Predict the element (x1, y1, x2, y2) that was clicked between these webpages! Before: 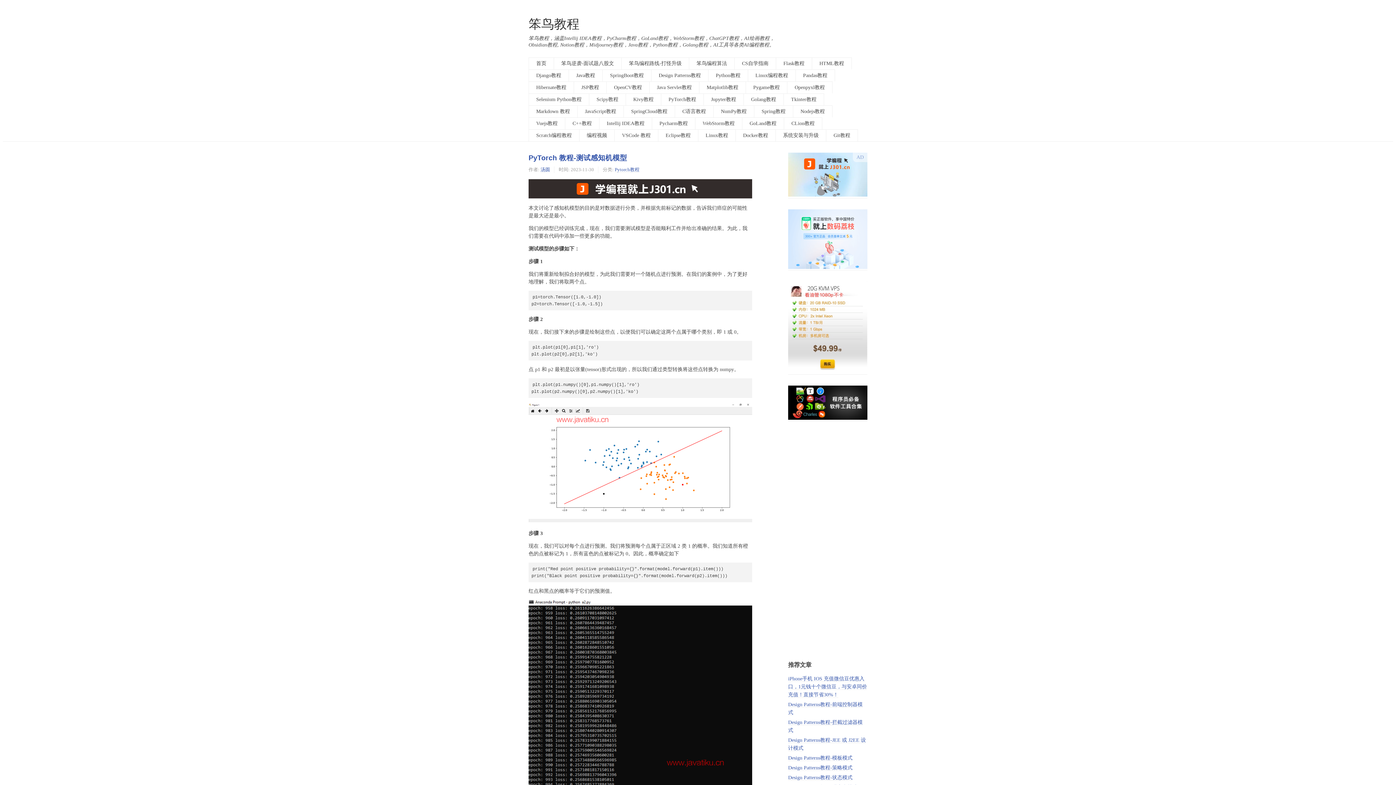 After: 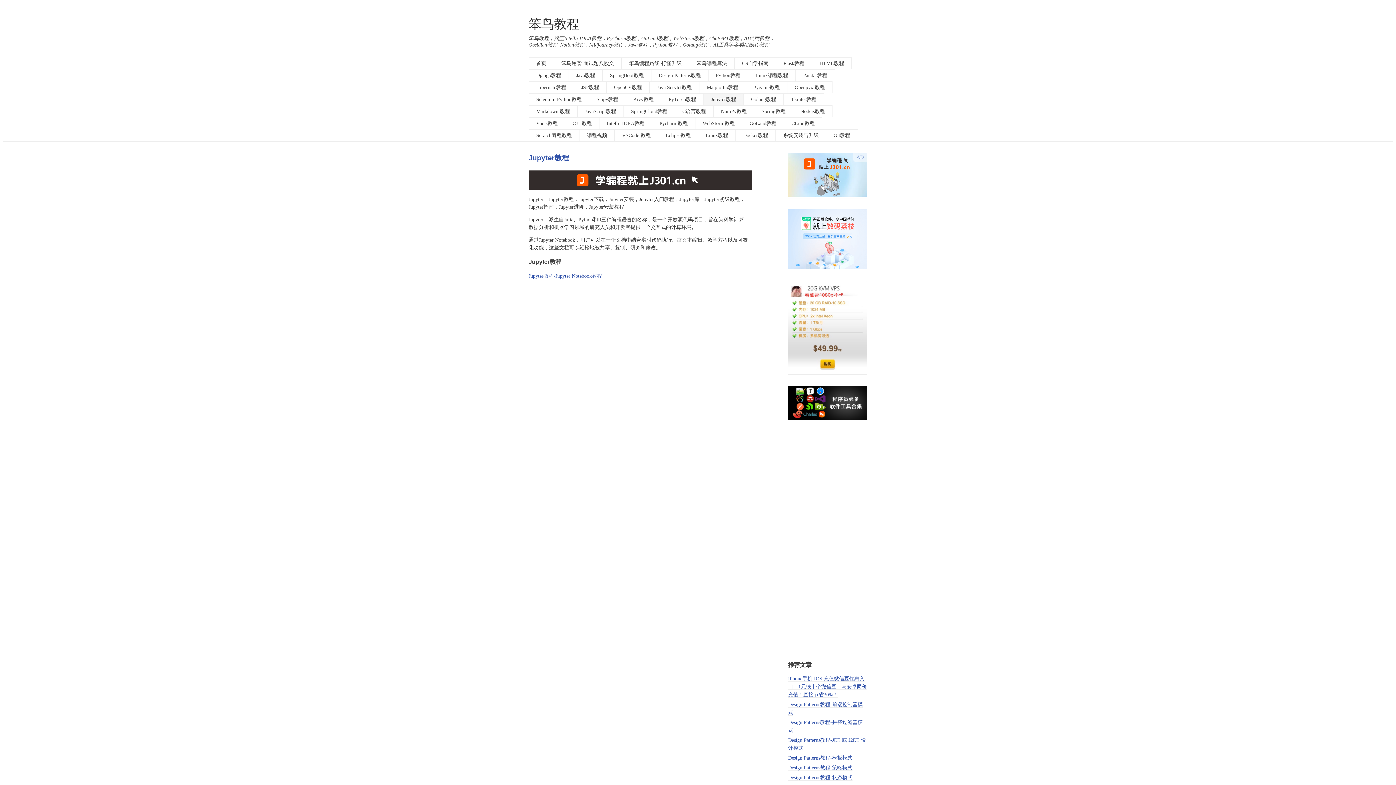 Action: bbox: (703, 93, 744, 105) label: Jupyter教程